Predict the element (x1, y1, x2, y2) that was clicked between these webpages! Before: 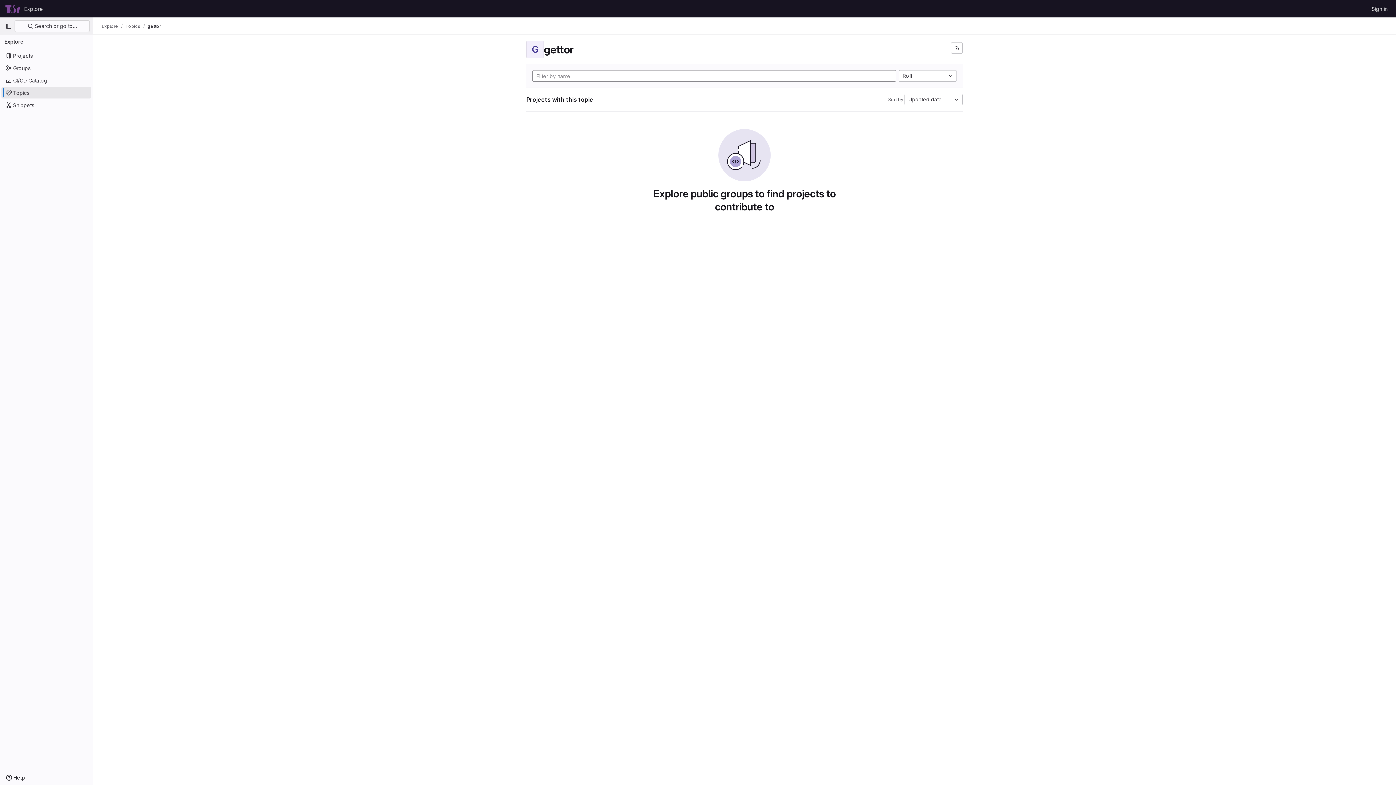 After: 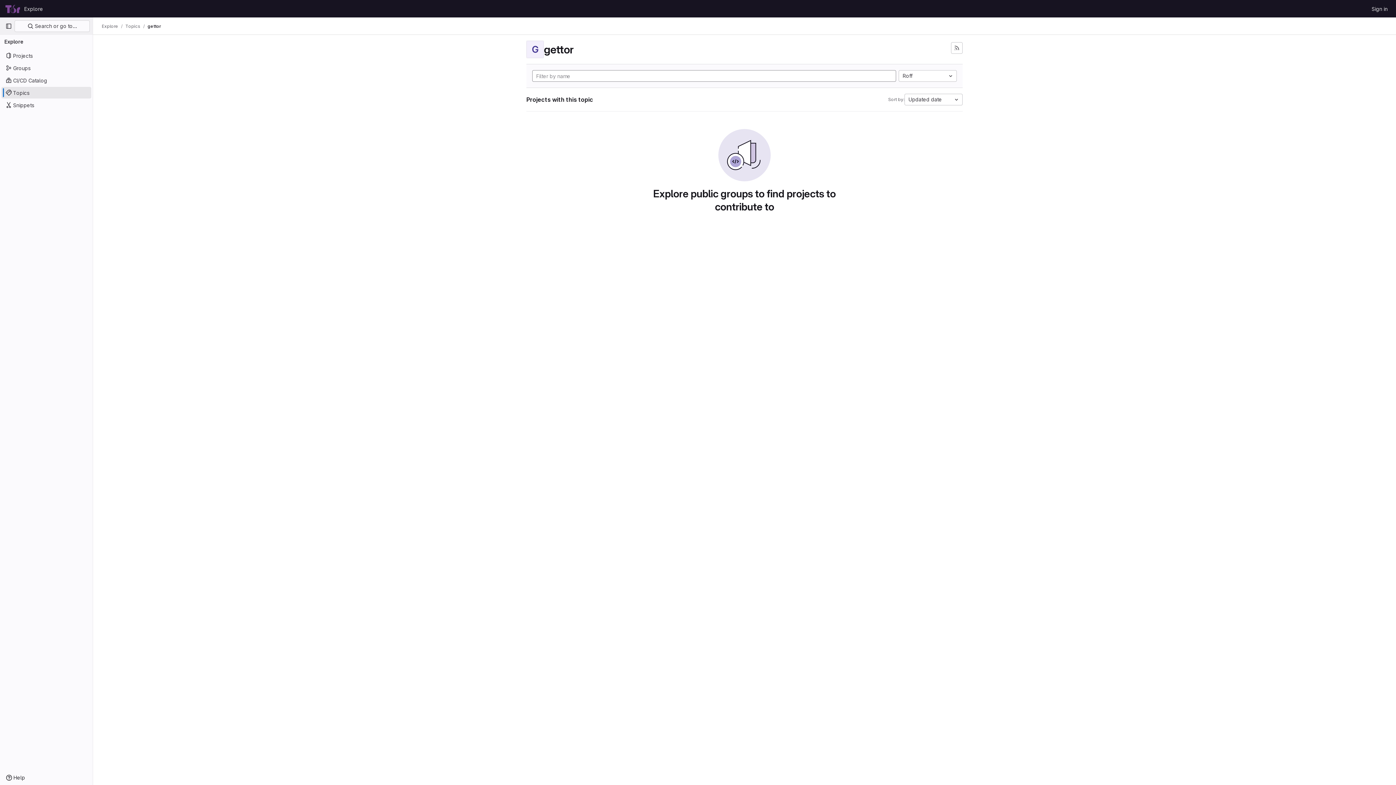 Action: label: gettor bbox: (147, 23, 161, 29)